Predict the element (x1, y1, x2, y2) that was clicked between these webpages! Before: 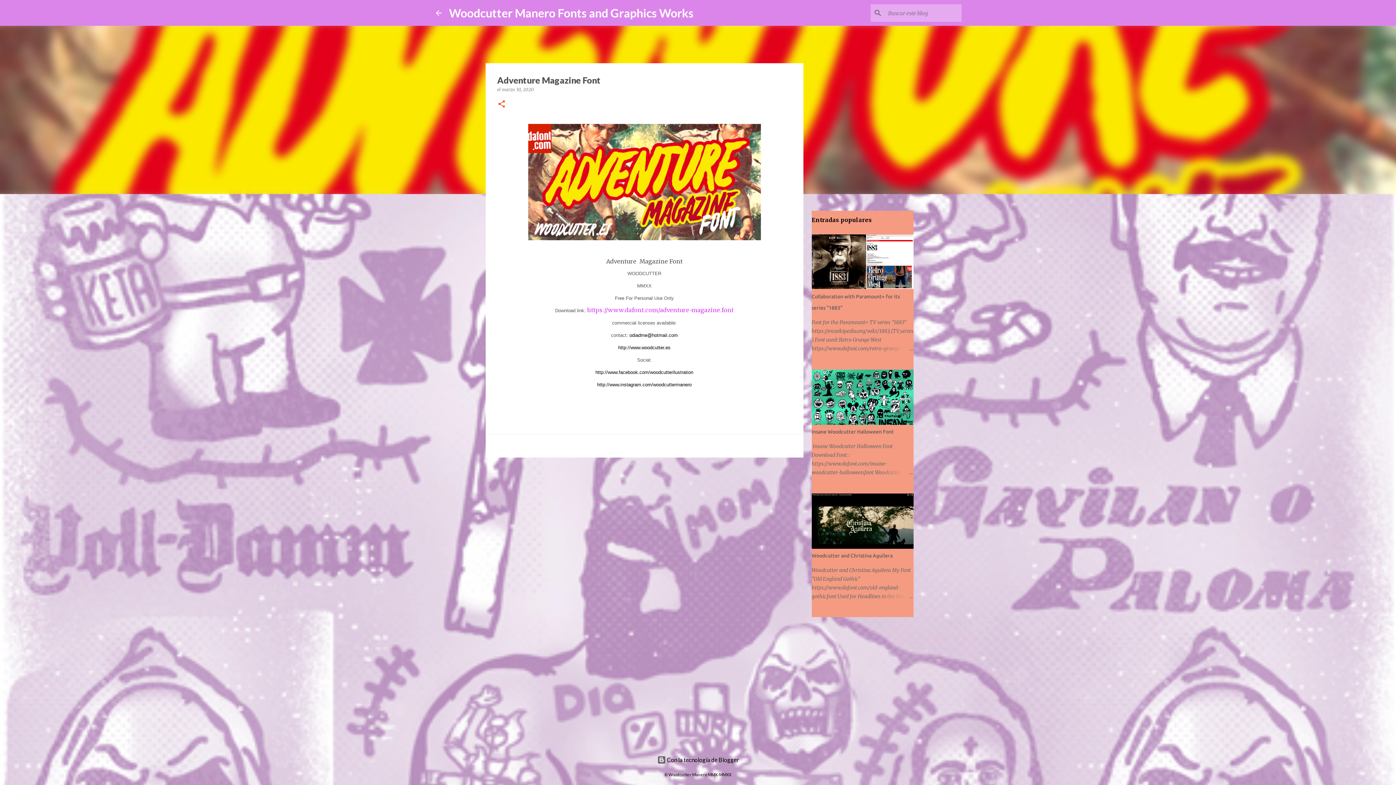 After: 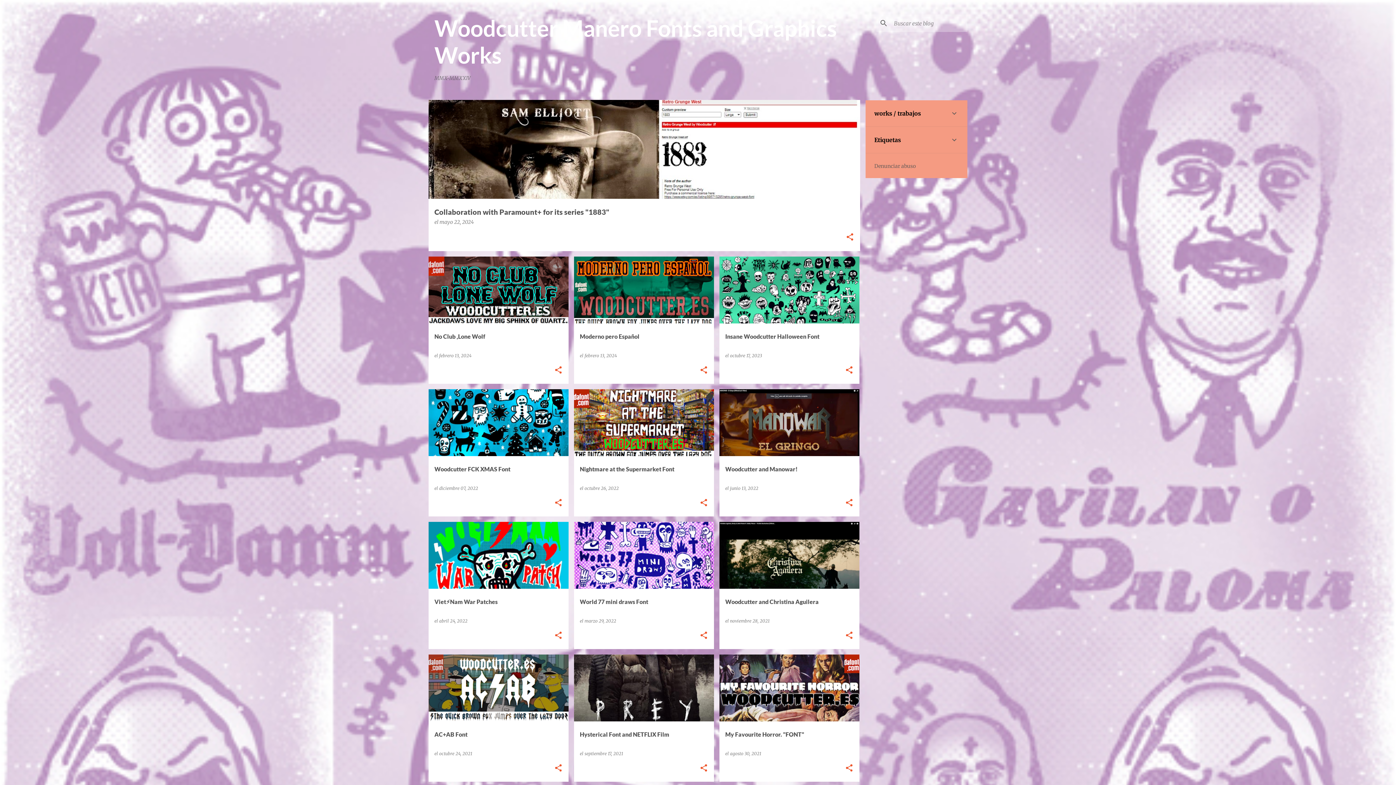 Action: bbox: (434, 8, 443, 17)